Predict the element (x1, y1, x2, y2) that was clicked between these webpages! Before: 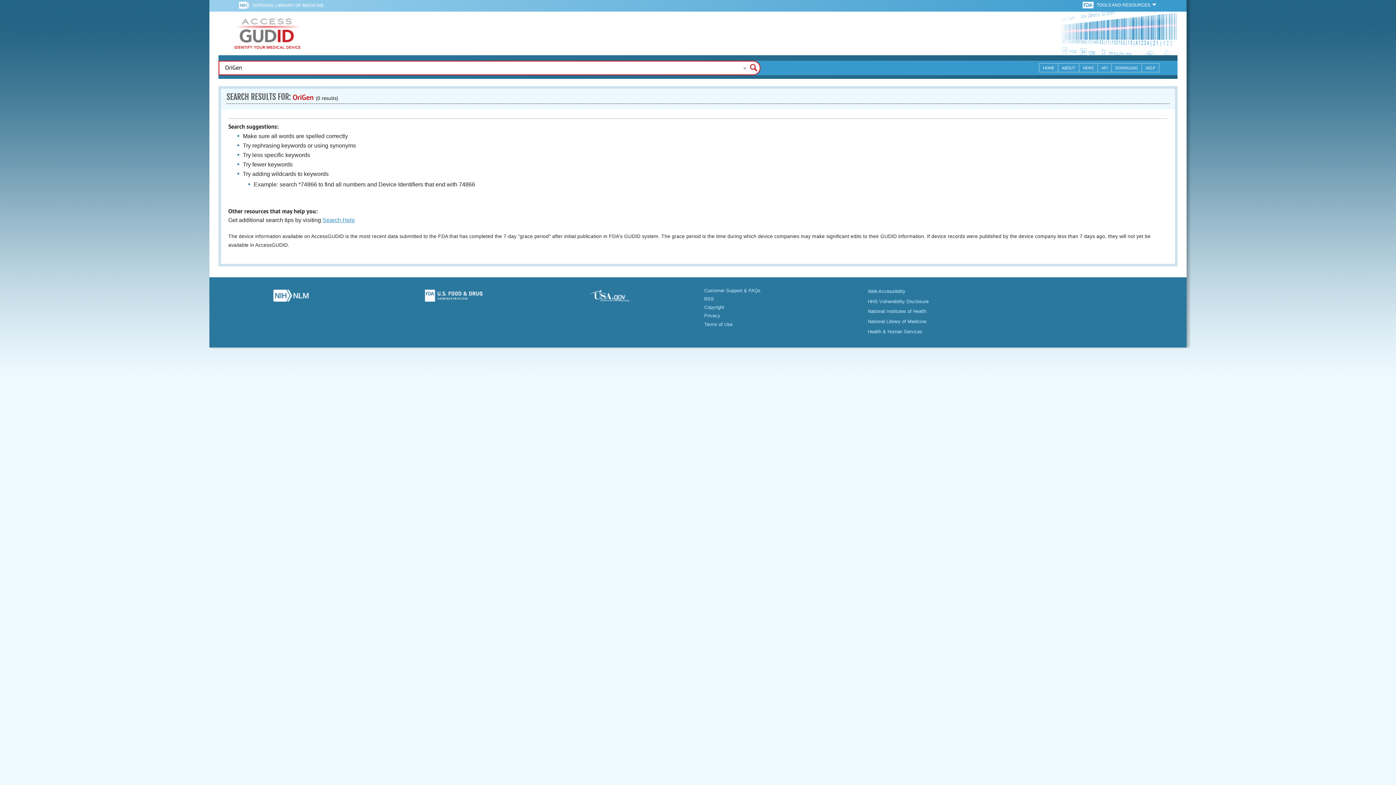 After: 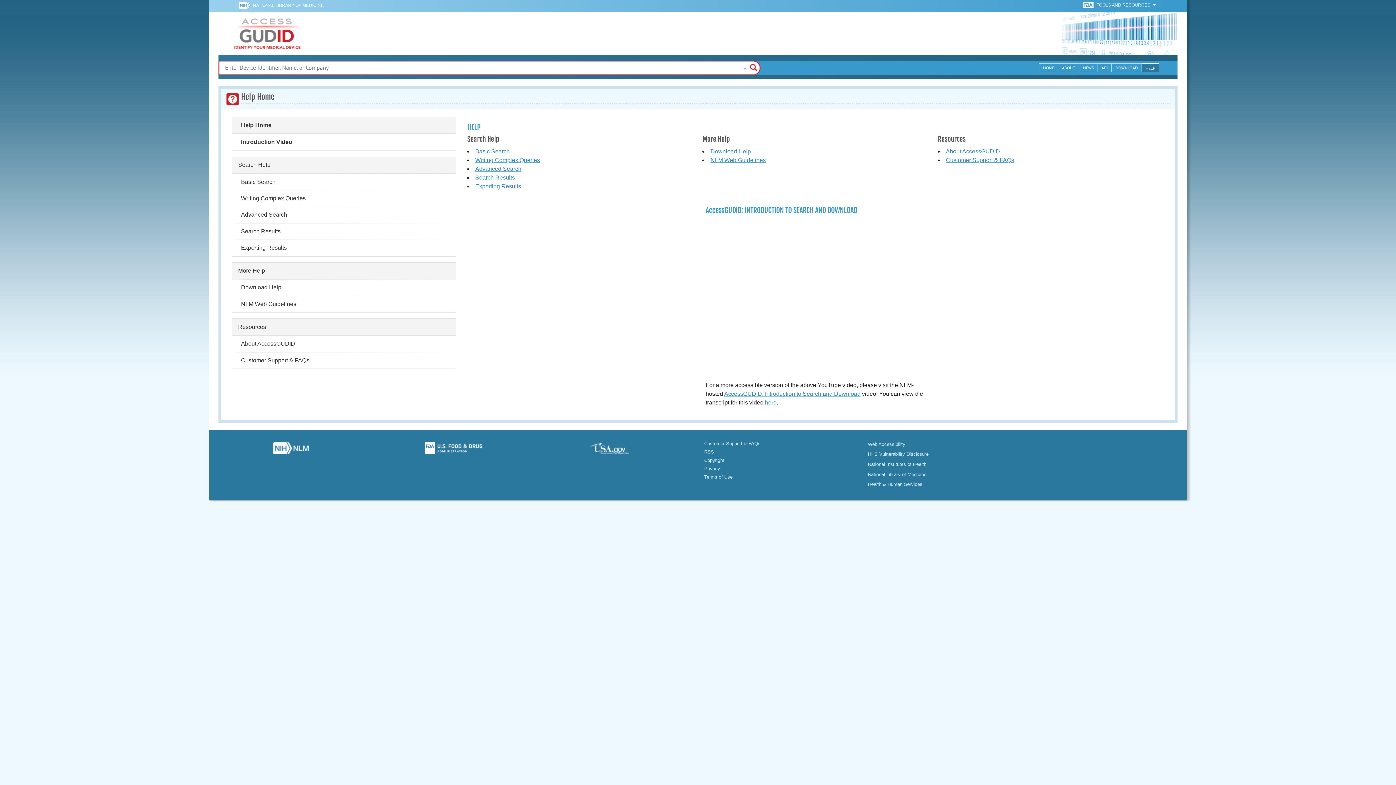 Action: label: HELP bbox: (1142, 63, 1159, 72)